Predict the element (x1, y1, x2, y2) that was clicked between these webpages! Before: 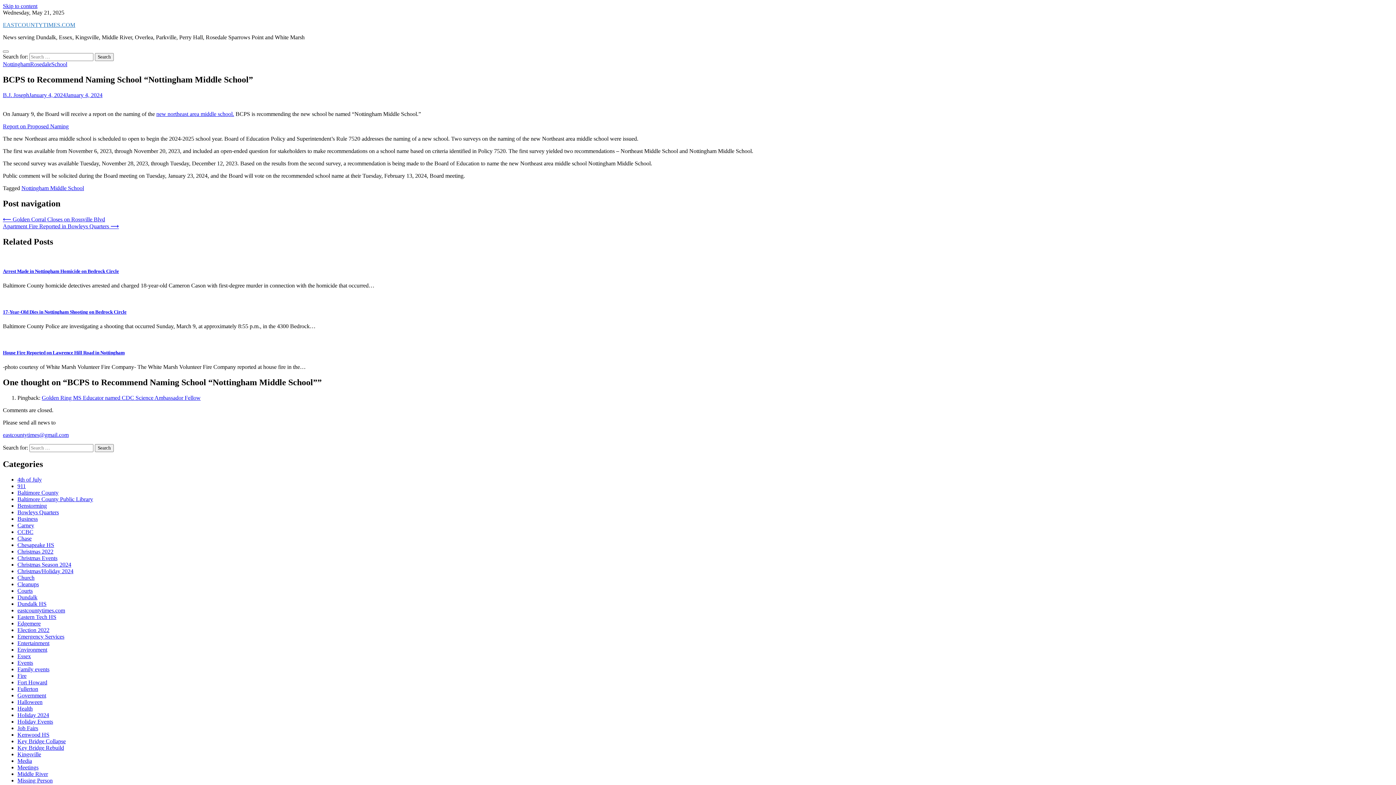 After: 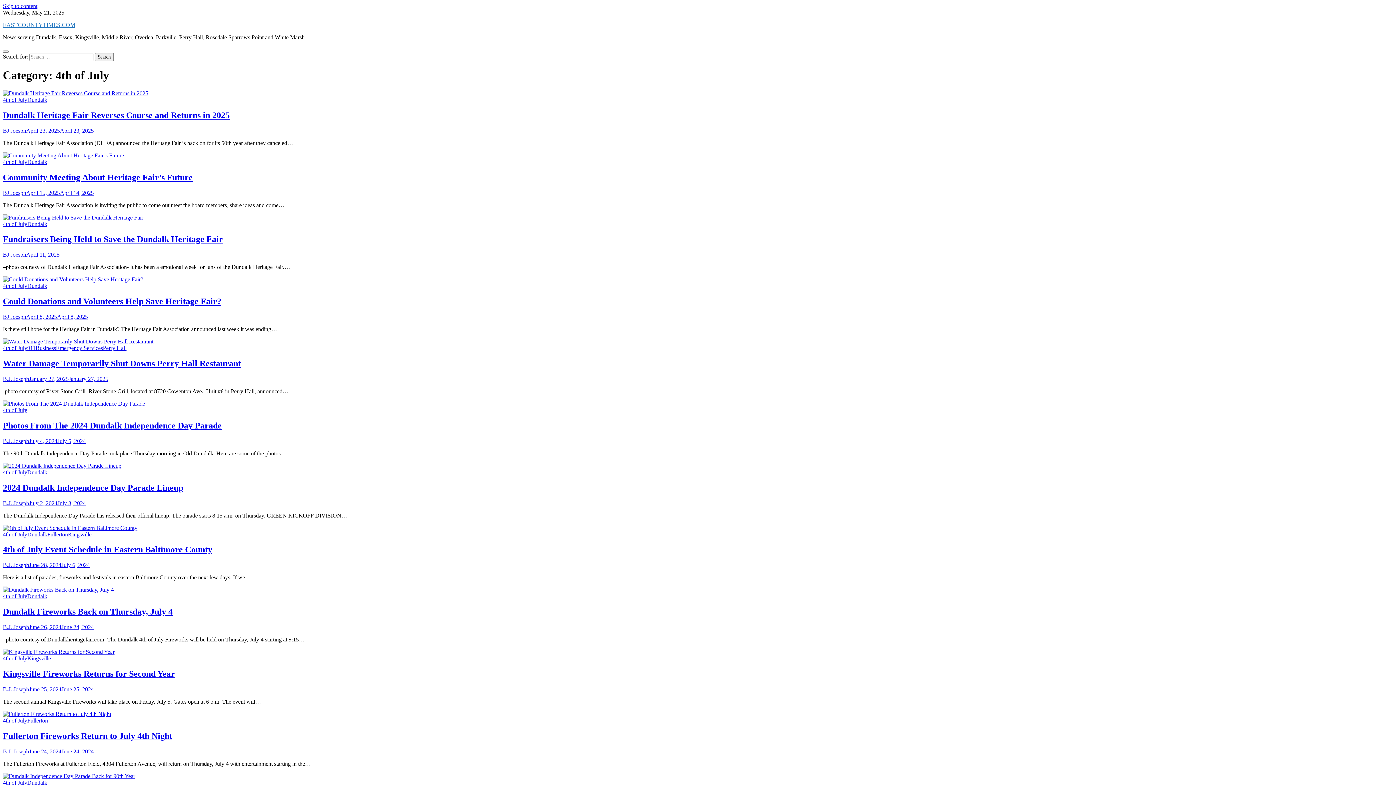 Action: label: 4th of July bbox: (17, 476, 41, 482)